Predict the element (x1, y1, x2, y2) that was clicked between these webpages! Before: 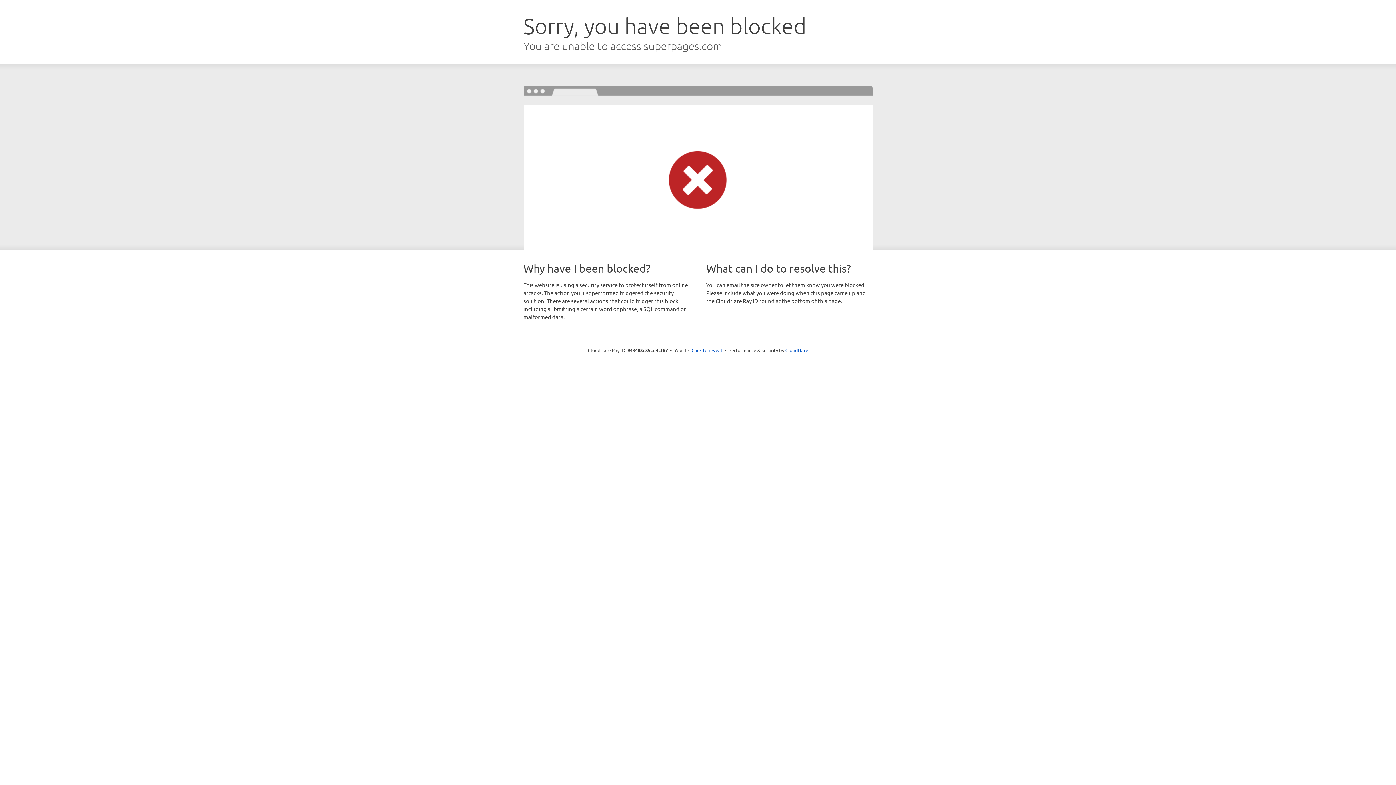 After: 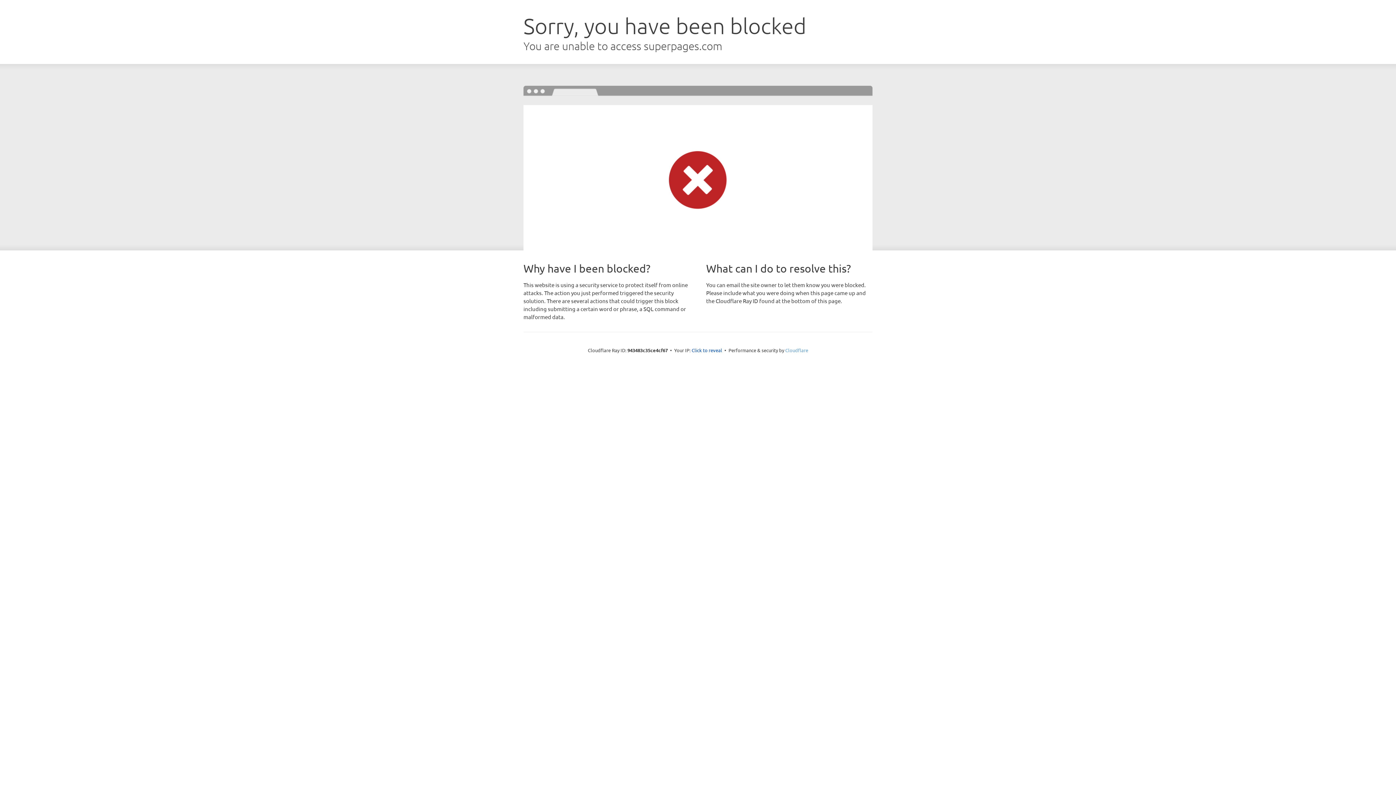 Action: bbox: (785, 347, 808, 353) label: Cloudflare